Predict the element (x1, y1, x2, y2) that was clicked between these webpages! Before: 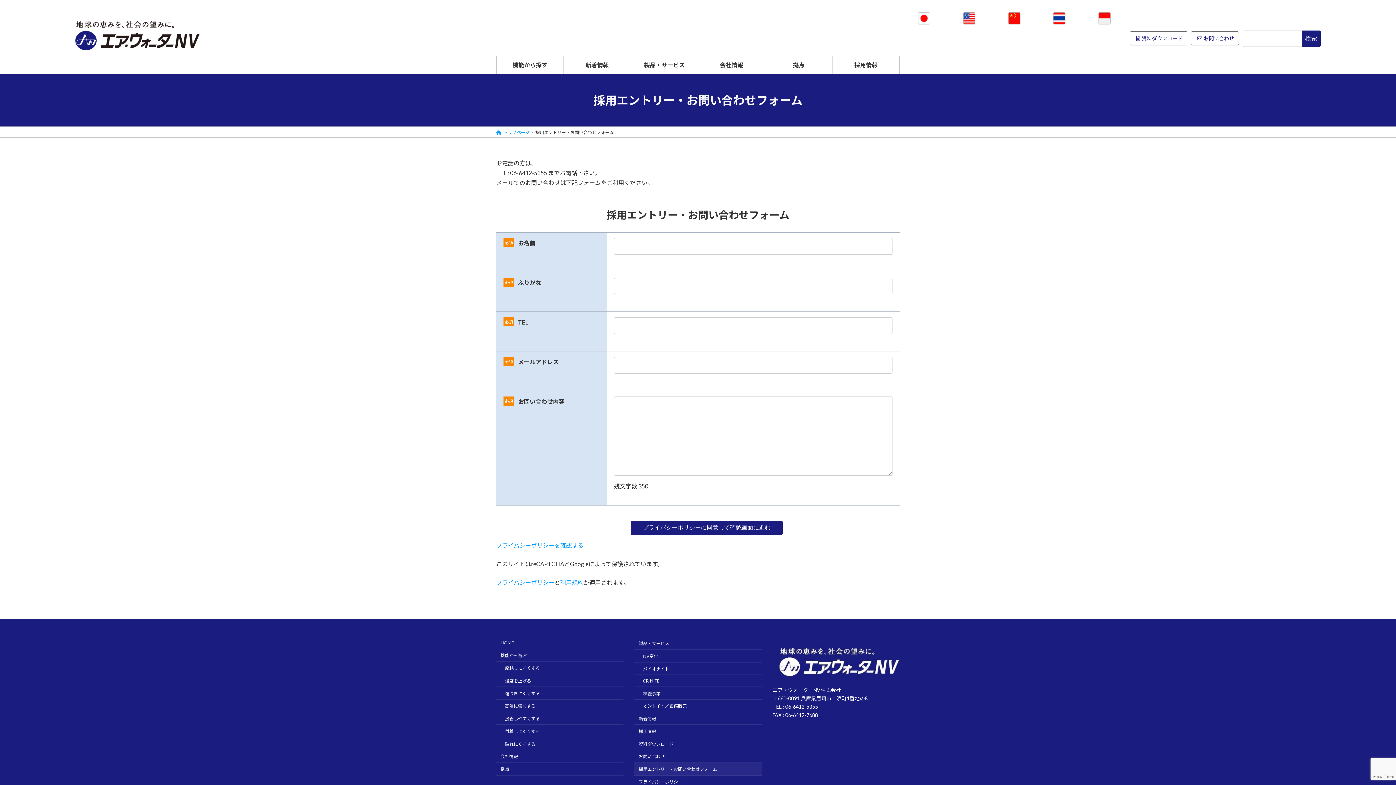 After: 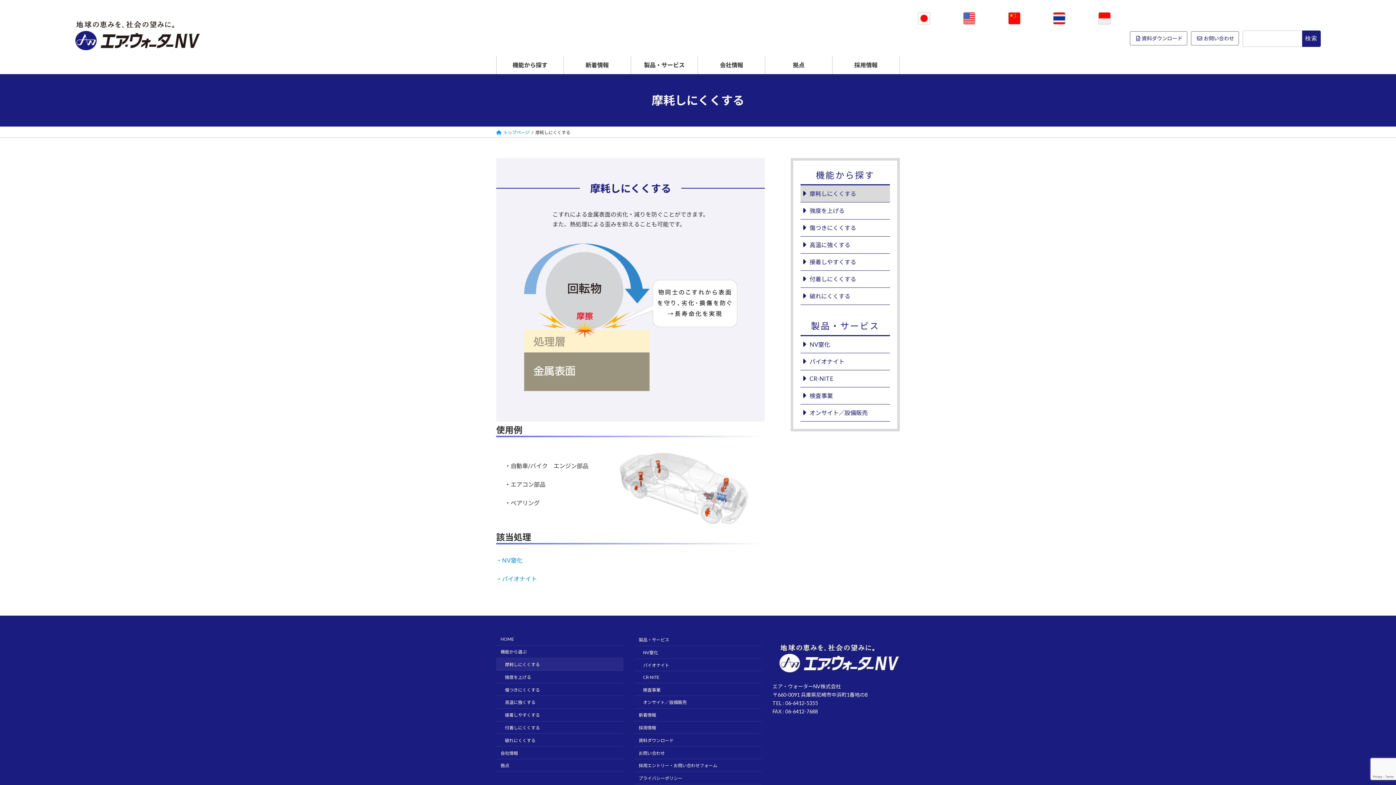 Action: label: 摩耗しにくくする bbox: (496, 662, 623, 674)